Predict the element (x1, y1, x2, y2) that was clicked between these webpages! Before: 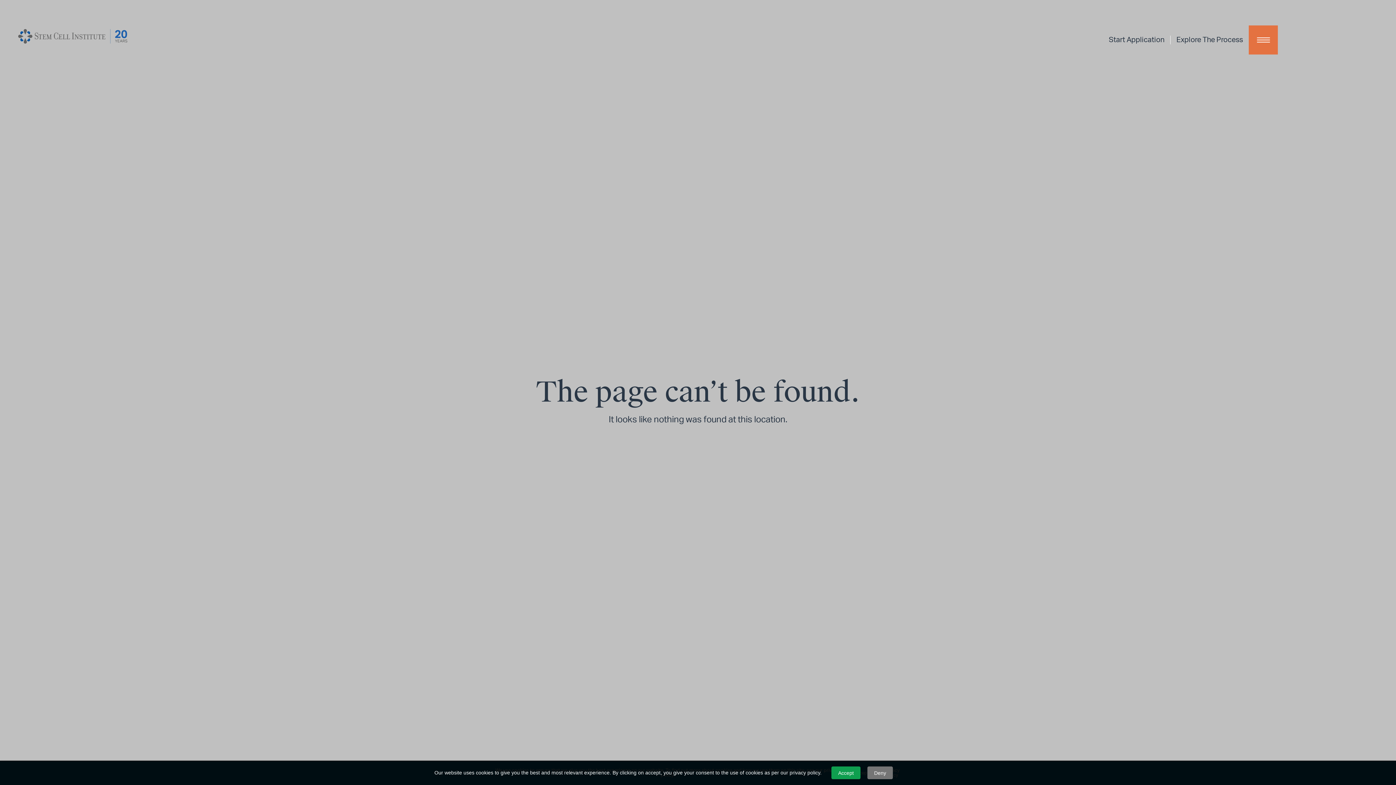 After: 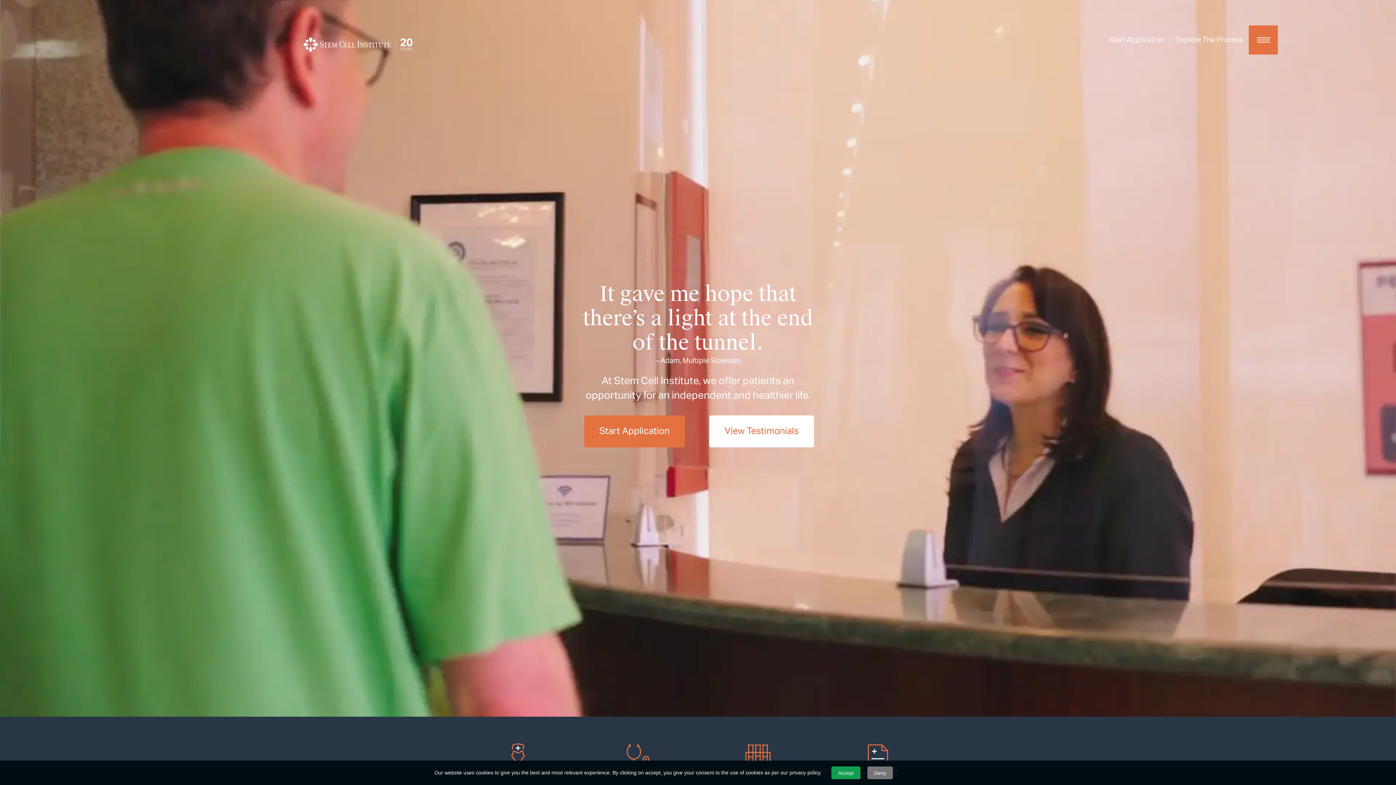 Action: bbox: (18, 29, 127, 43)